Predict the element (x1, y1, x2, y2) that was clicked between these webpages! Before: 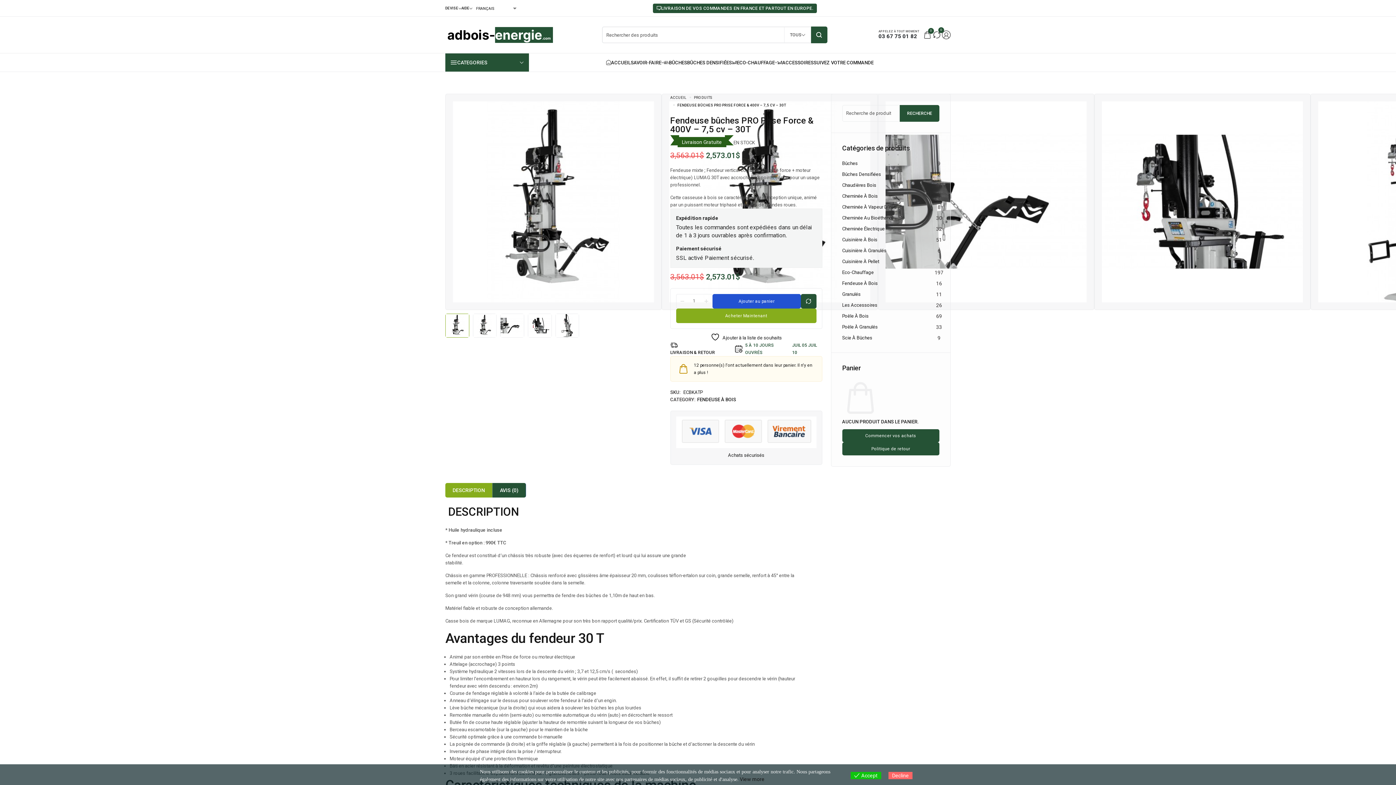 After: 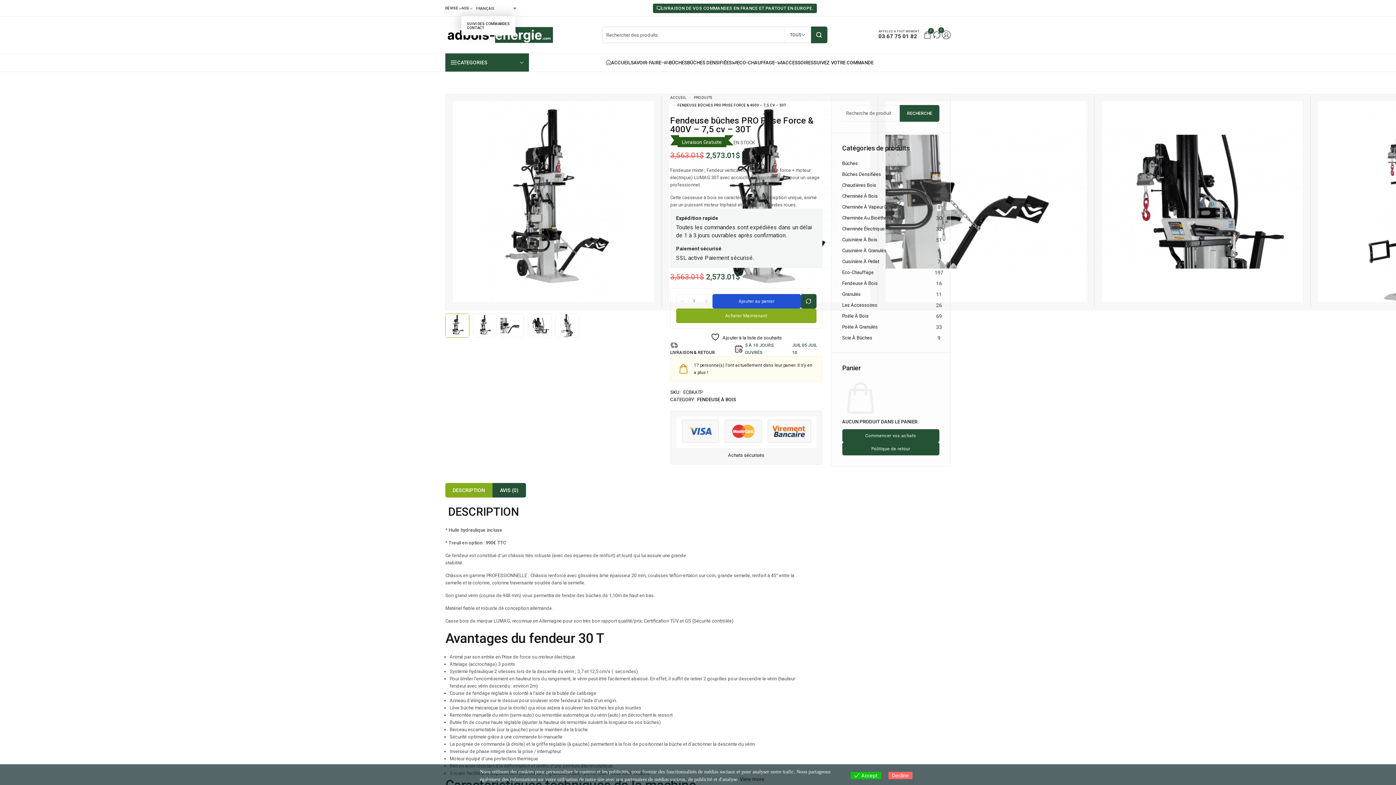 Action: bbox: (461, 0, 472, 16)